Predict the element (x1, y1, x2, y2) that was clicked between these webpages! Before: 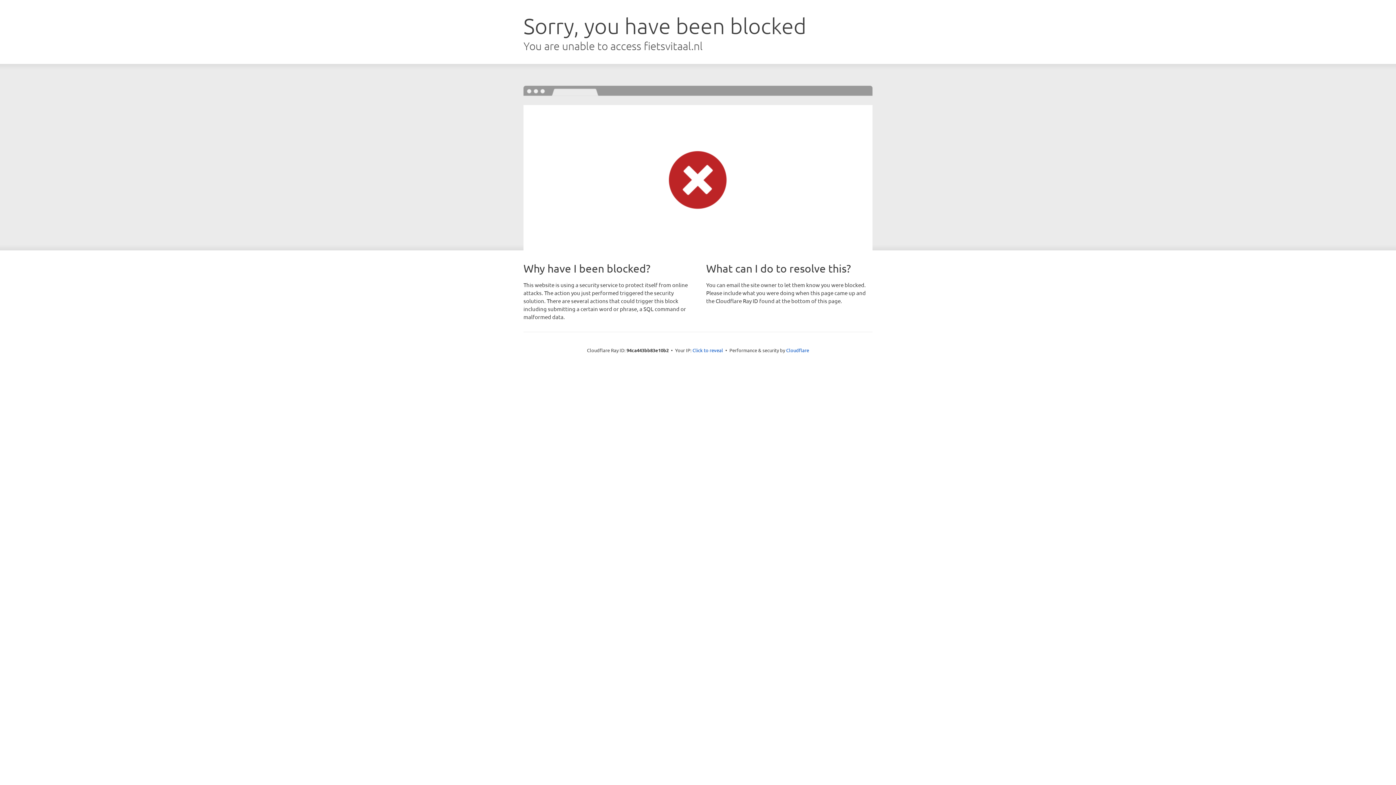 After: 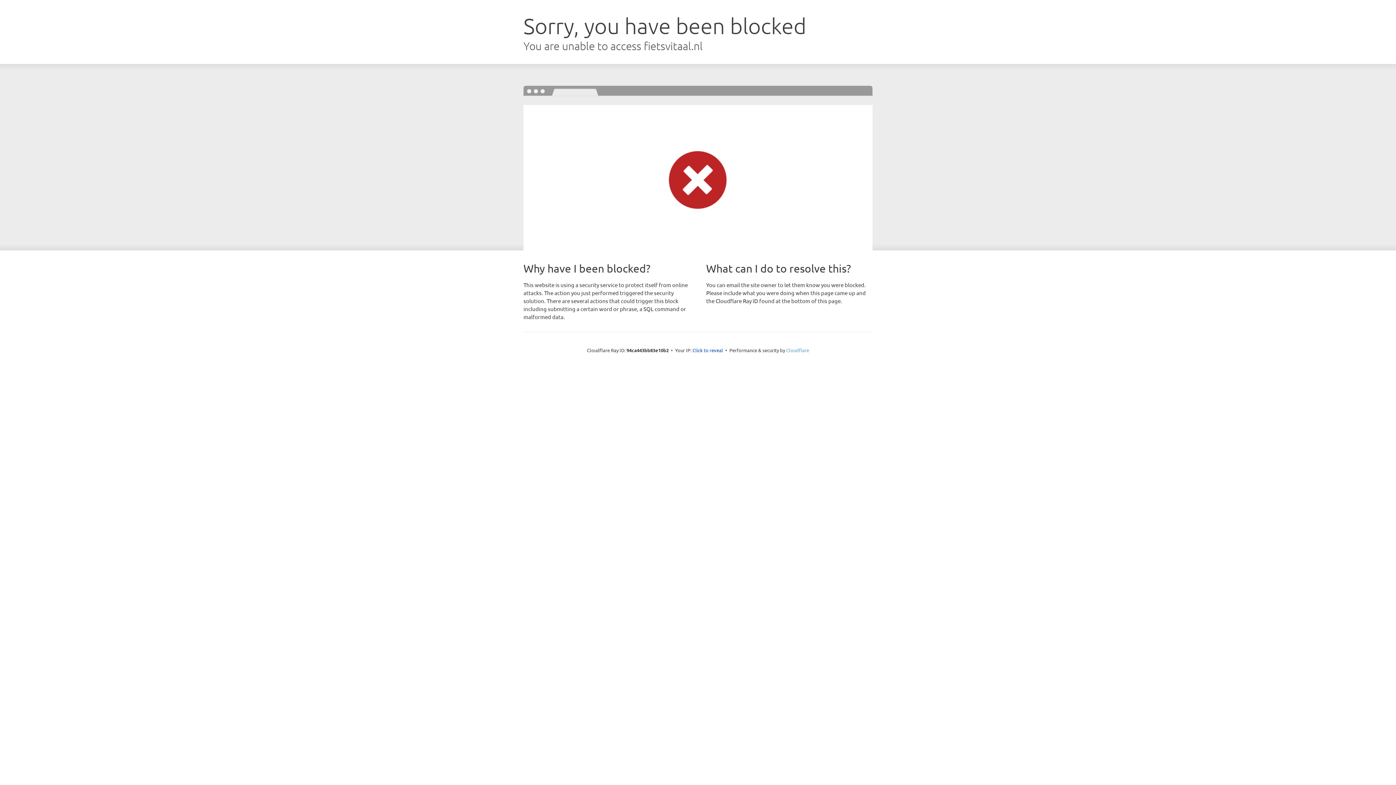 Action: bbox: (786, 347, 809, 353) label: Cloudflare